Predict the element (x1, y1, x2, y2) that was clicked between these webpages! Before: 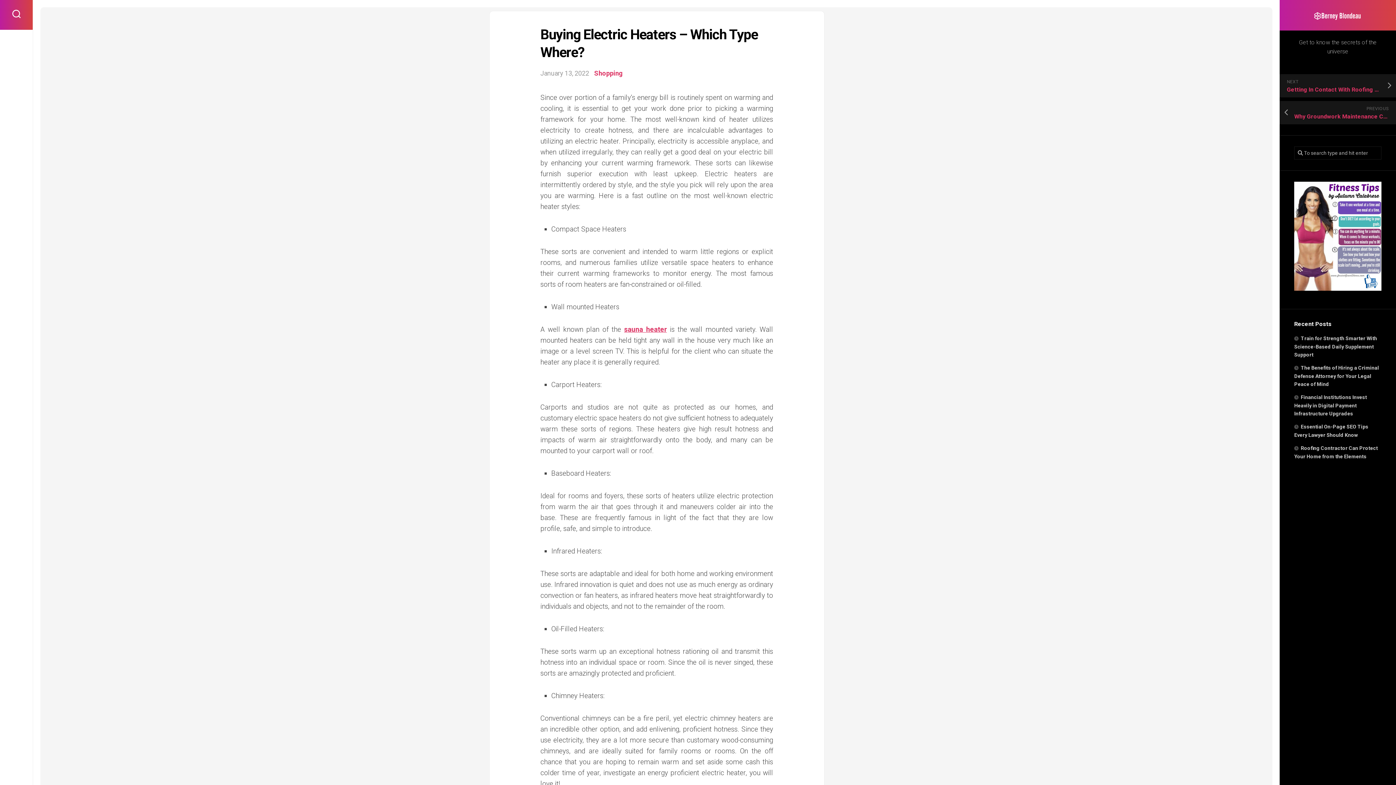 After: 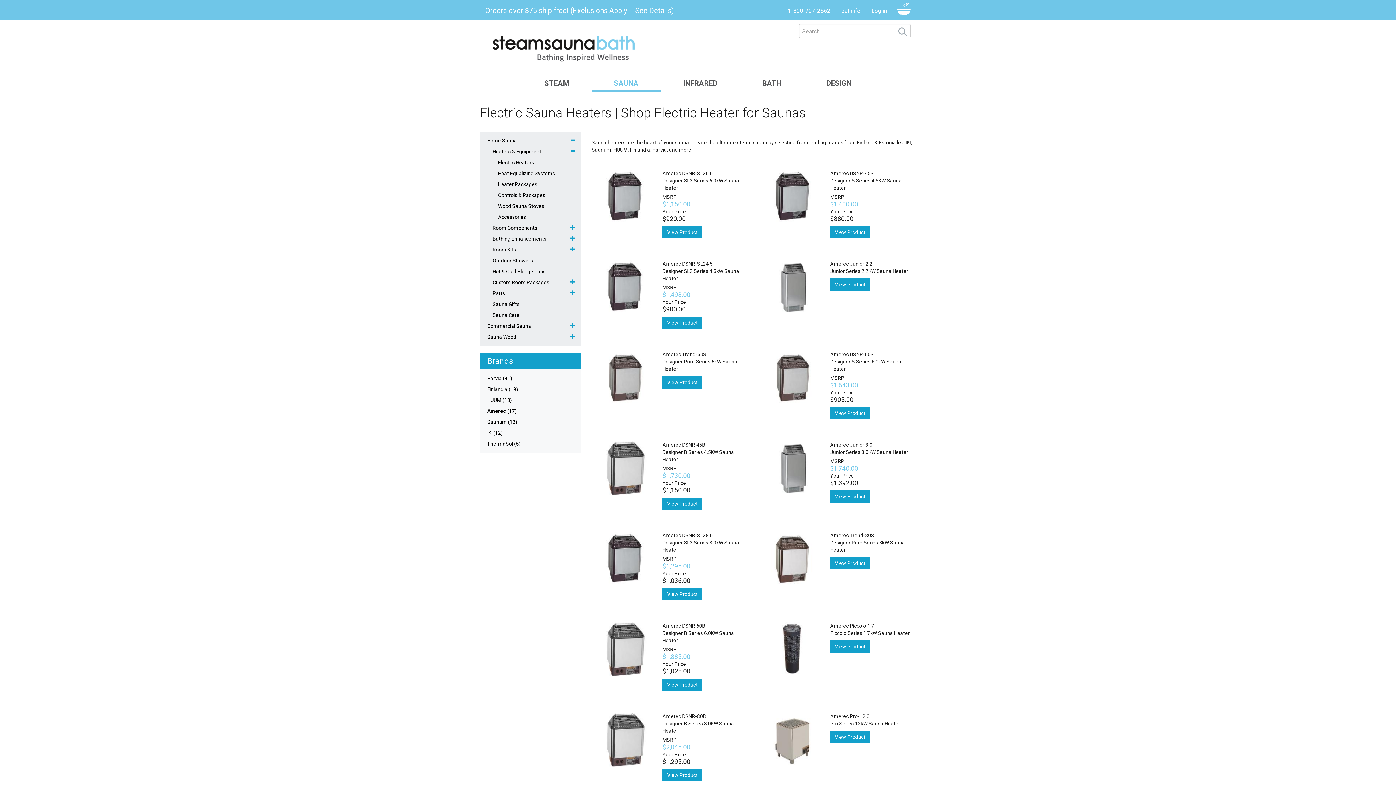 Action: bbox: (624, 325, 666, 333) label: sauna heater